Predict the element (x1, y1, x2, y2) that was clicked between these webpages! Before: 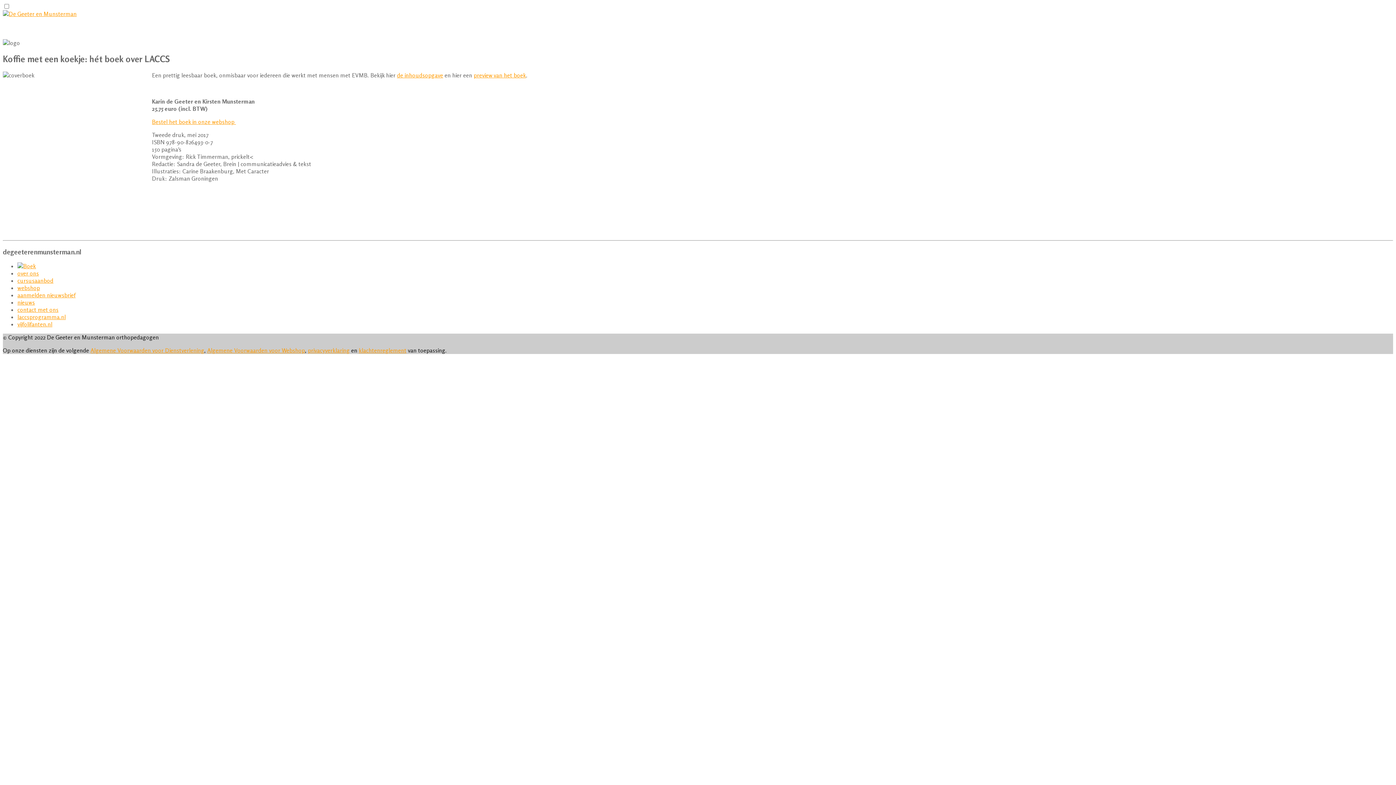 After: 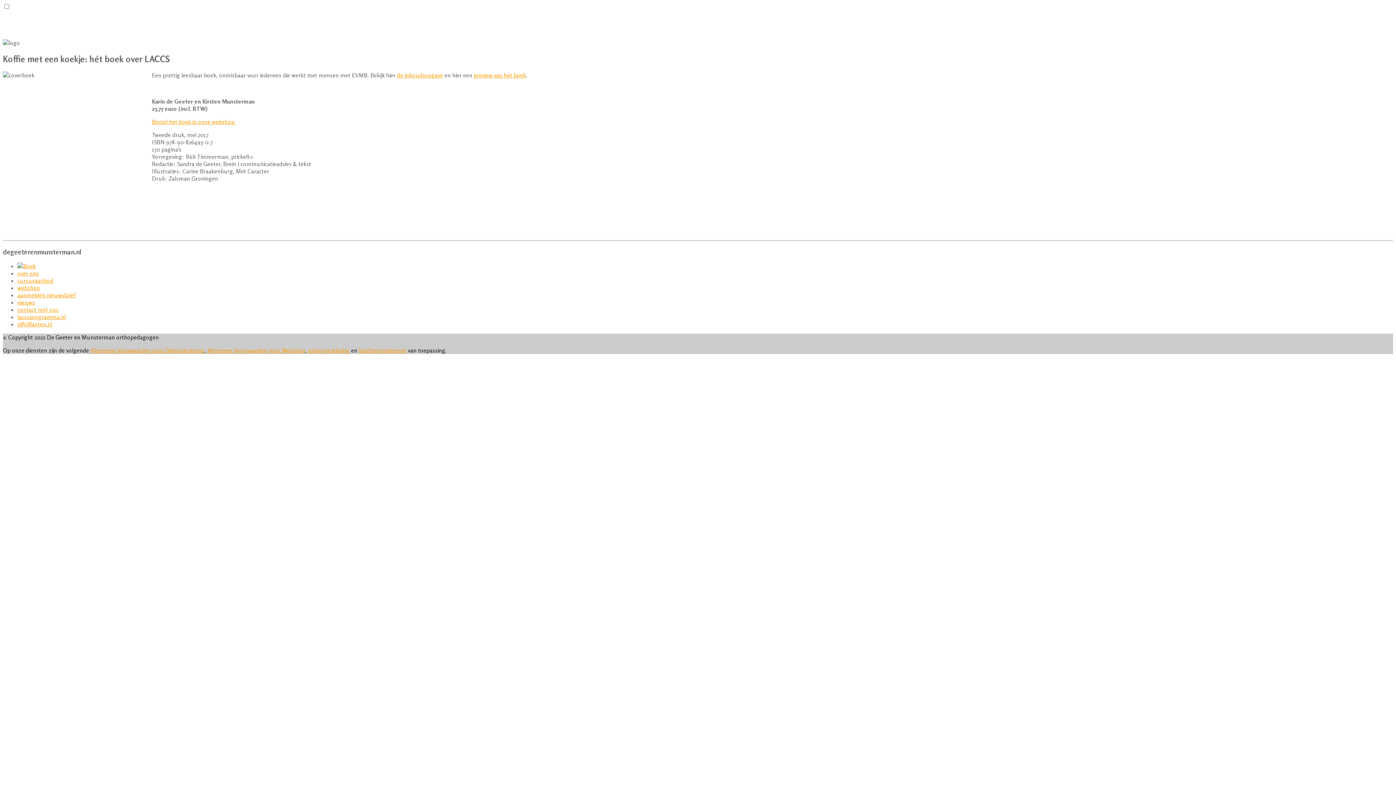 Action: bbox: (17, 262, 36, 269)